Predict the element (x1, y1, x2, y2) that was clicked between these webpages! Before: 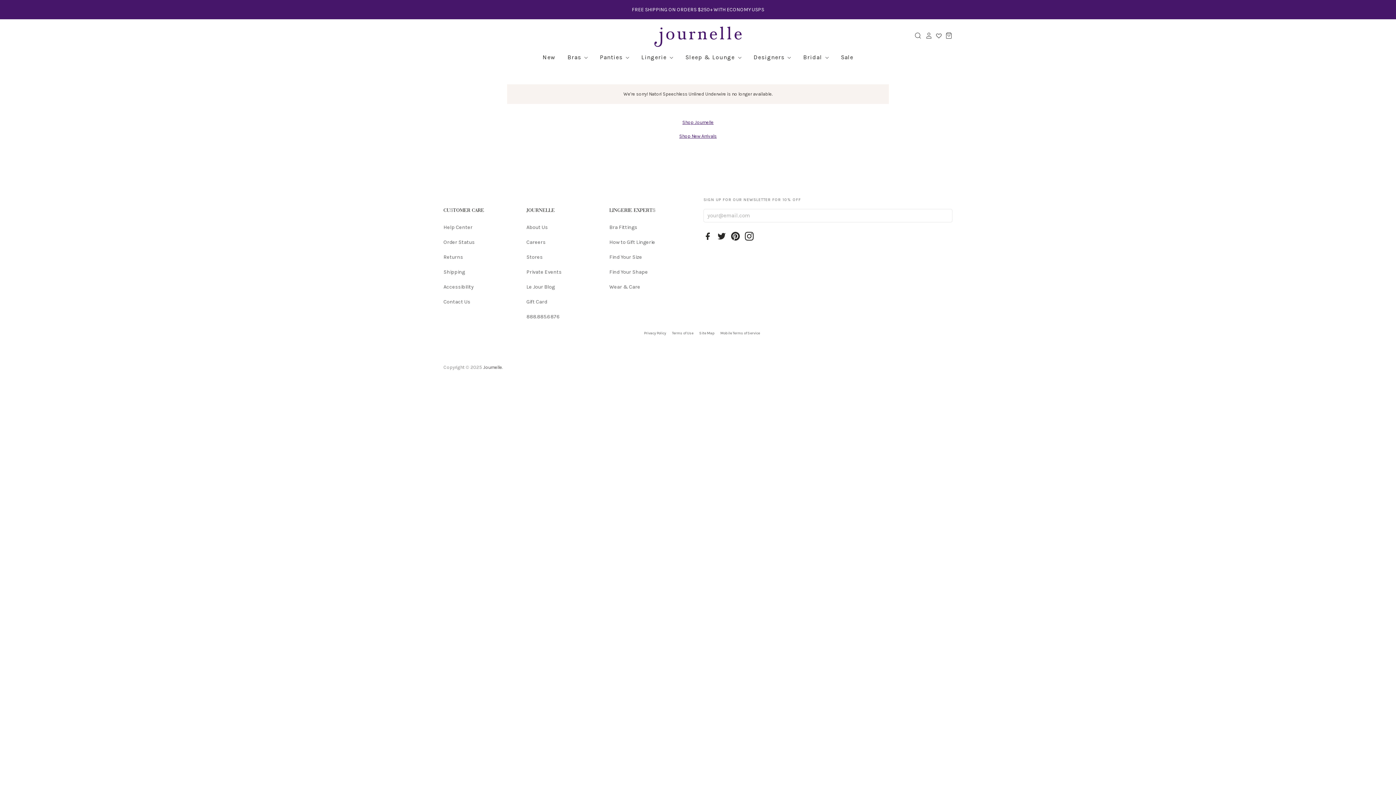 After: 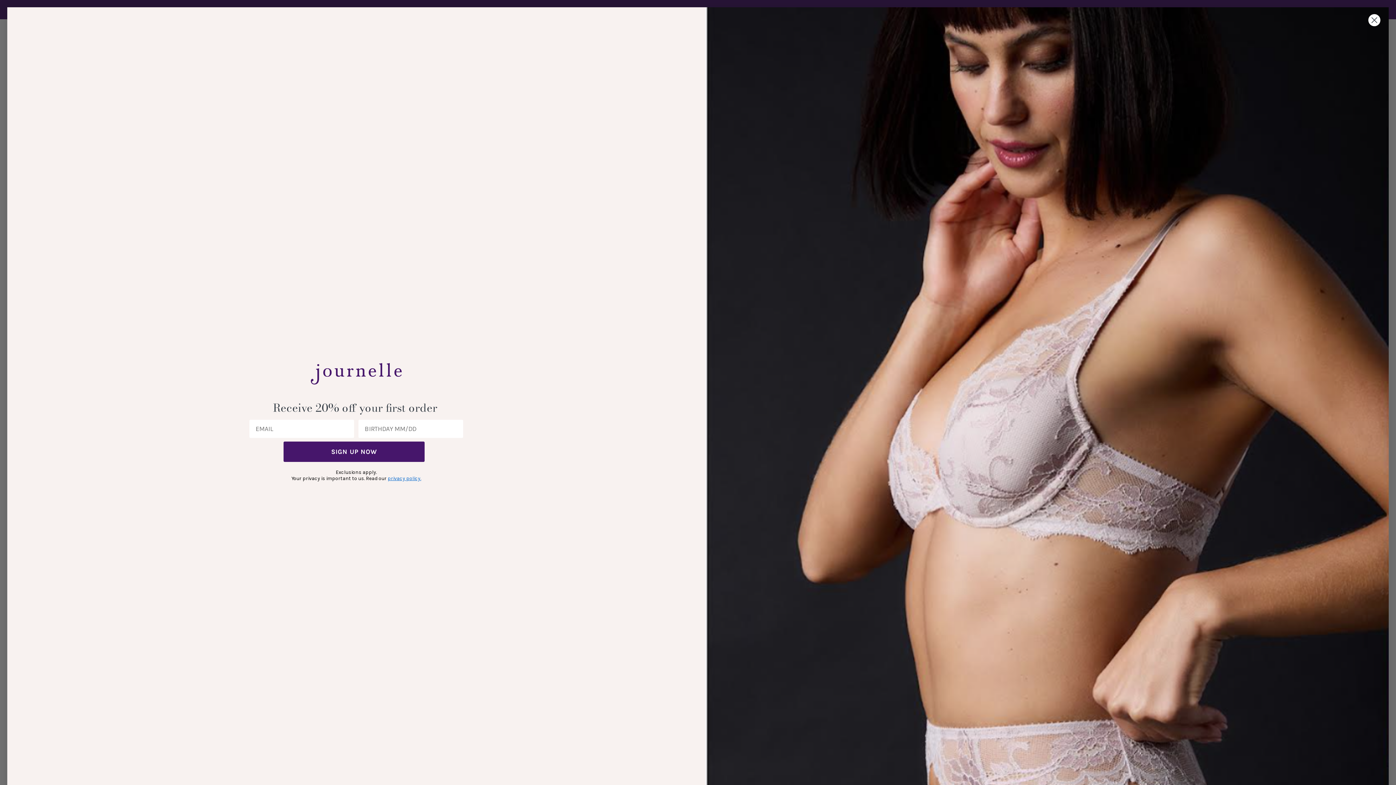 Action: label: Bridal  bbox: (791, 52, 830, 62)